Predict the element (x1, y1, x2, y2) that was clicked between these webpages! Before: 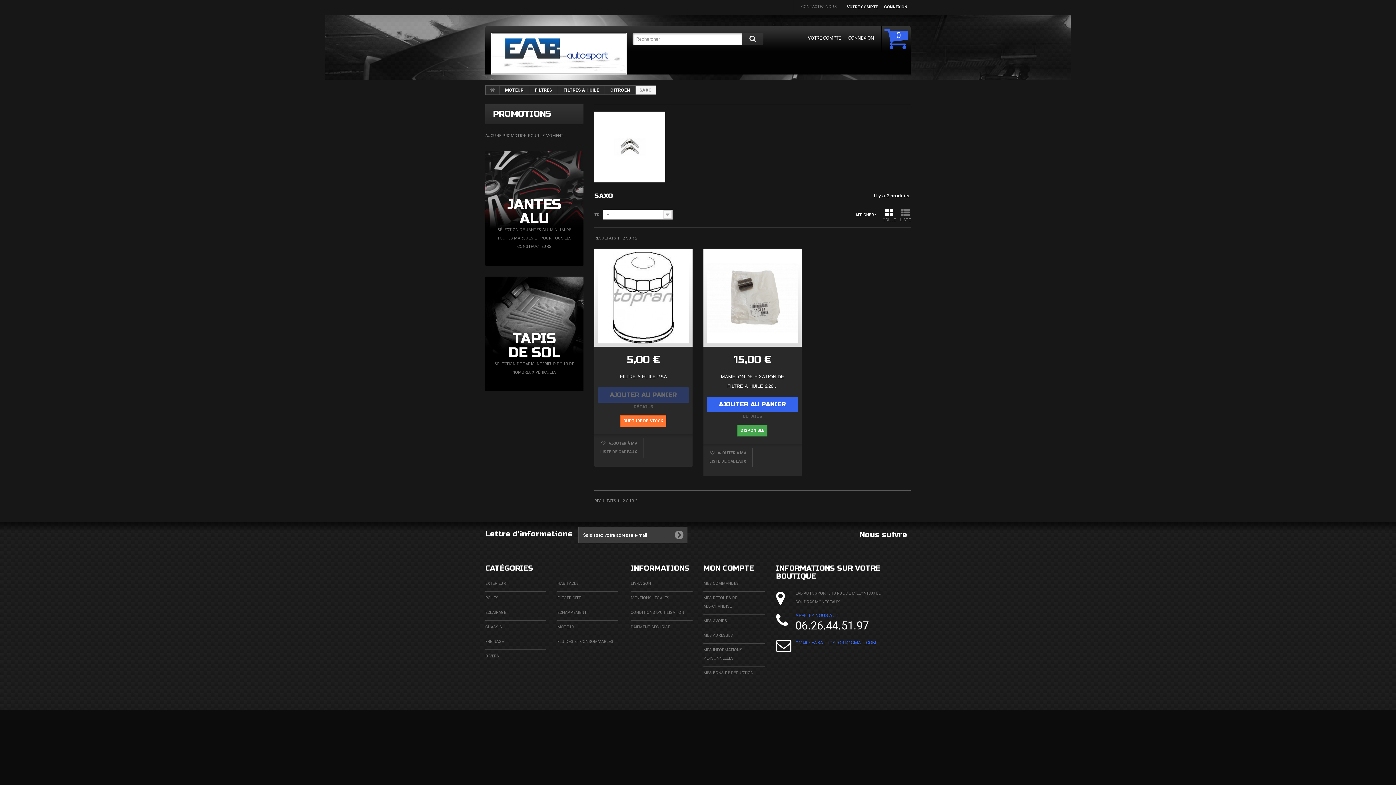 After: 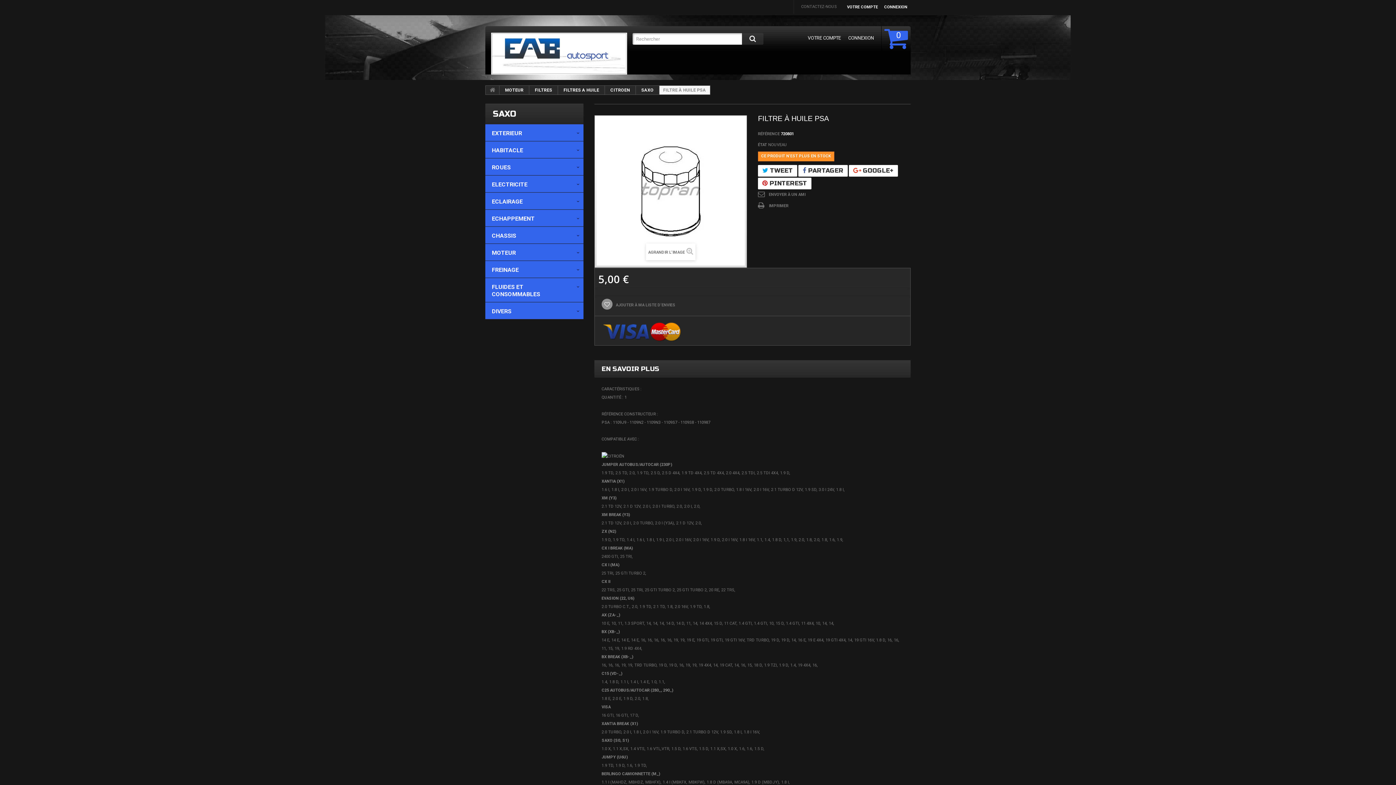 Action: bbox: (594, 248, 692, 346)